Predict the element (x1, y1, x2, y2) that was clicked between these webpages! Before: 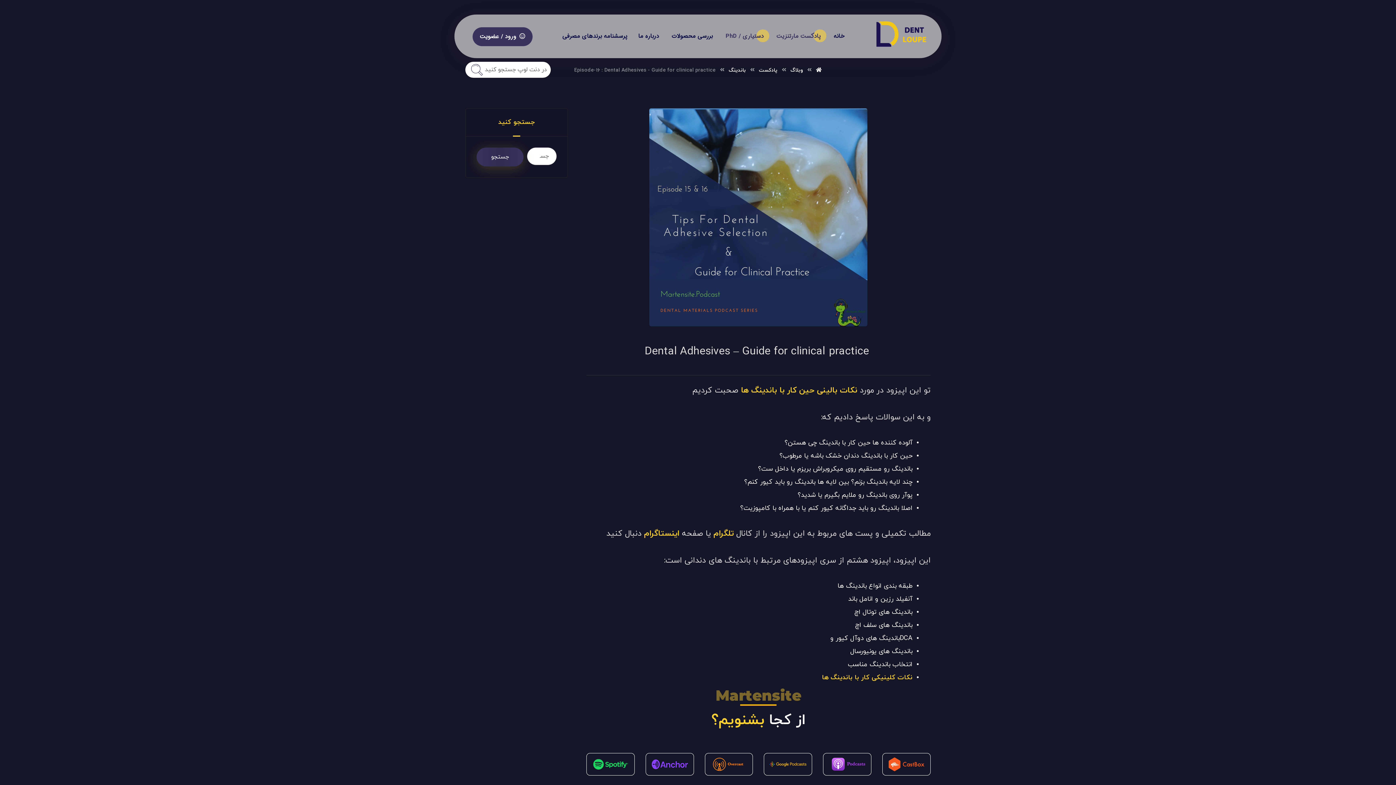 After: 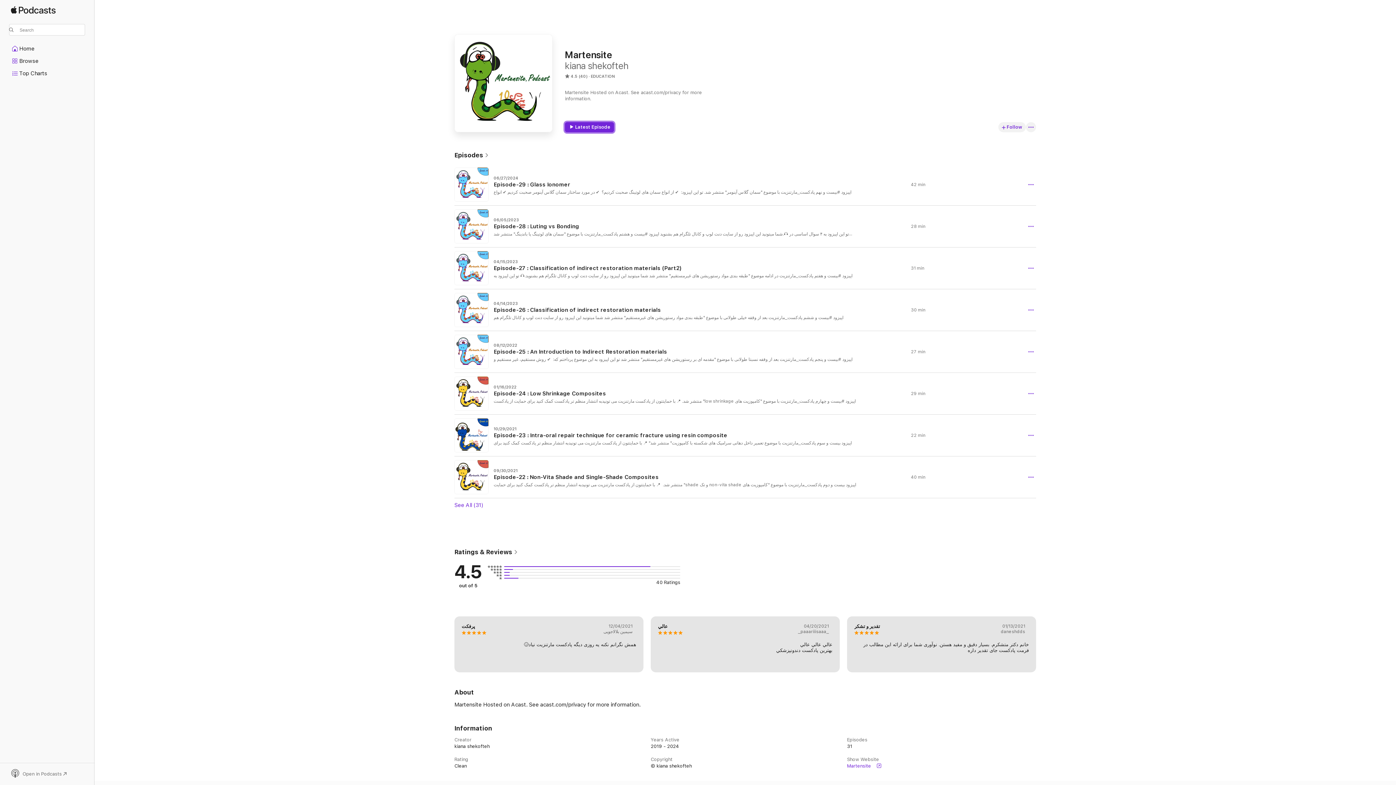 Action: bbox: (823, 753, 871, 775)